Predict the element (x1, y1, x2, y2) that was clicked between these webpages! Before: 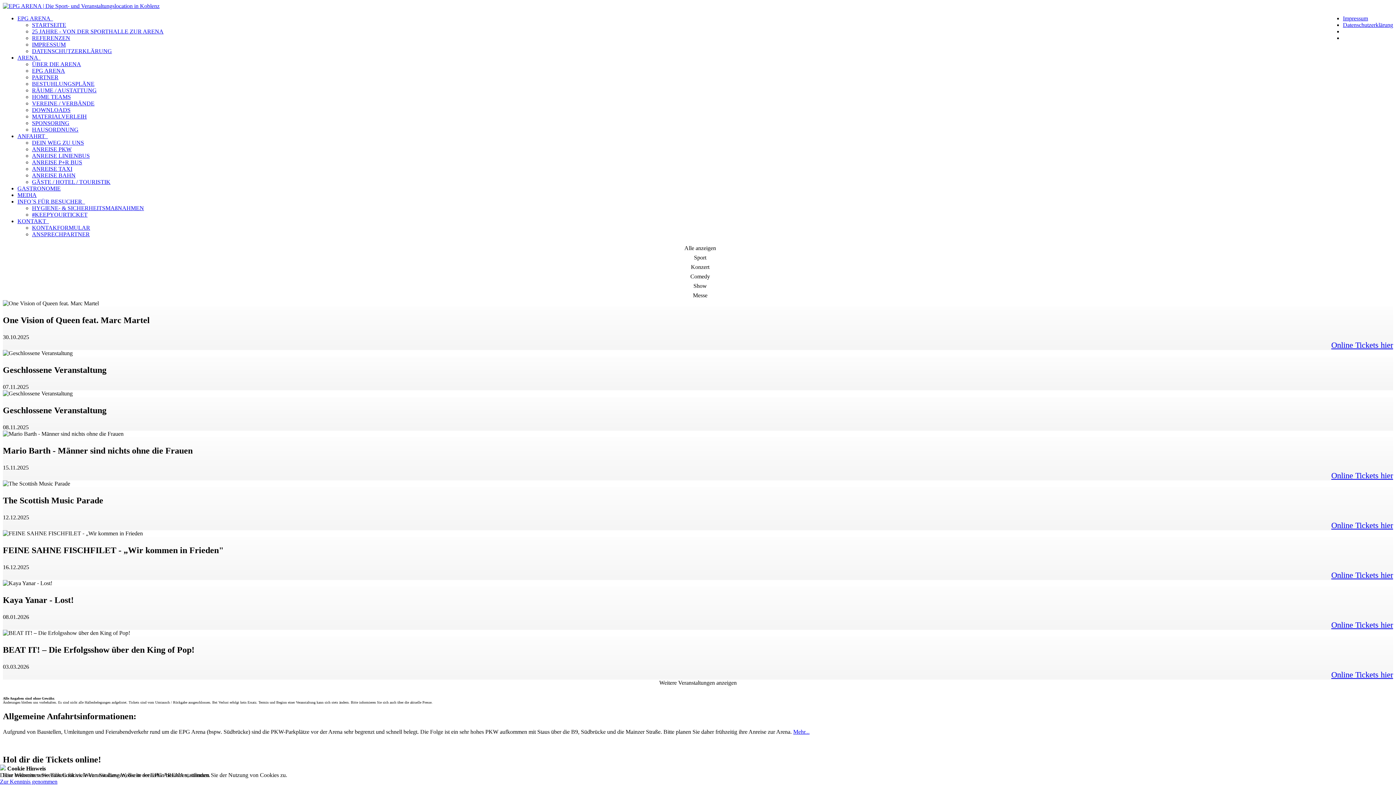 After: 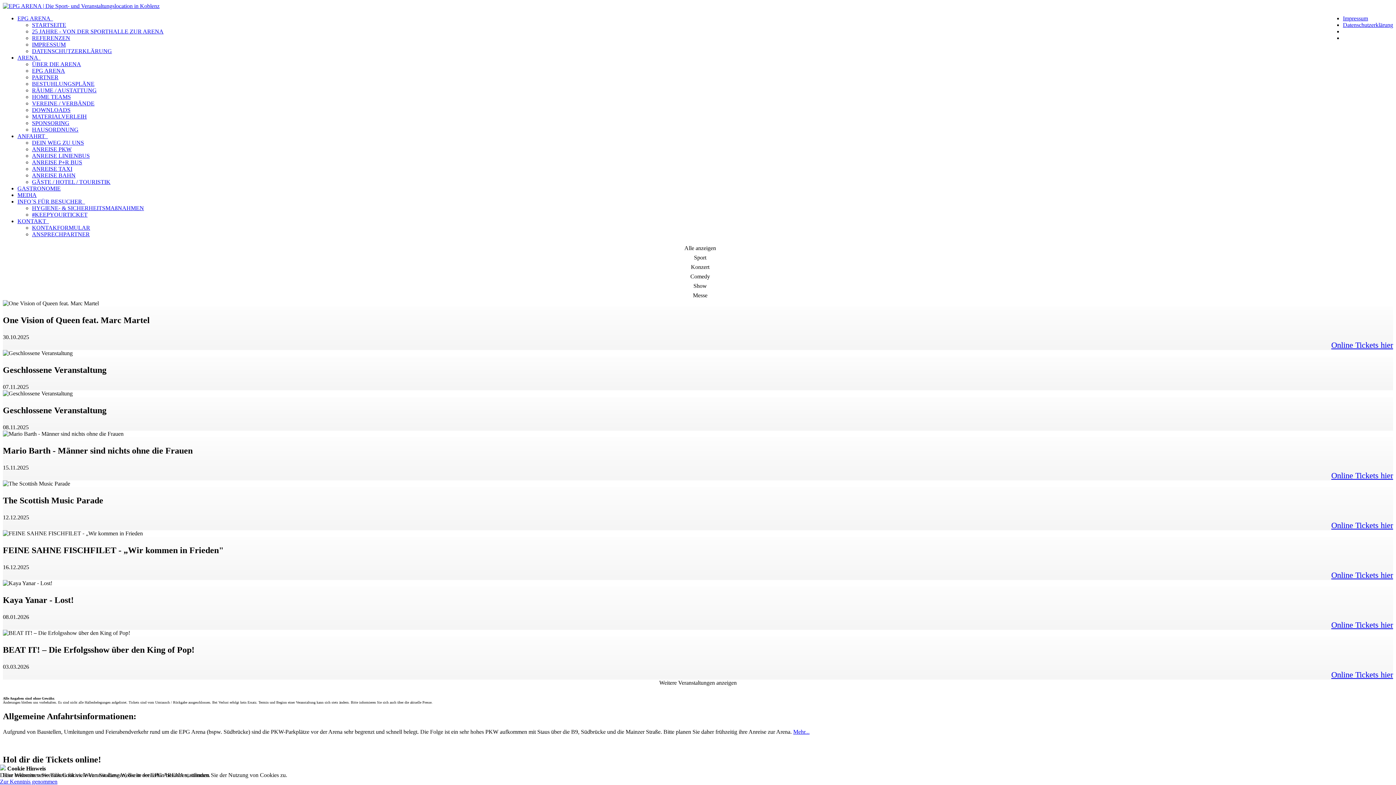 Action: bbox: (32, 74, 58, 80) label: PARTNER